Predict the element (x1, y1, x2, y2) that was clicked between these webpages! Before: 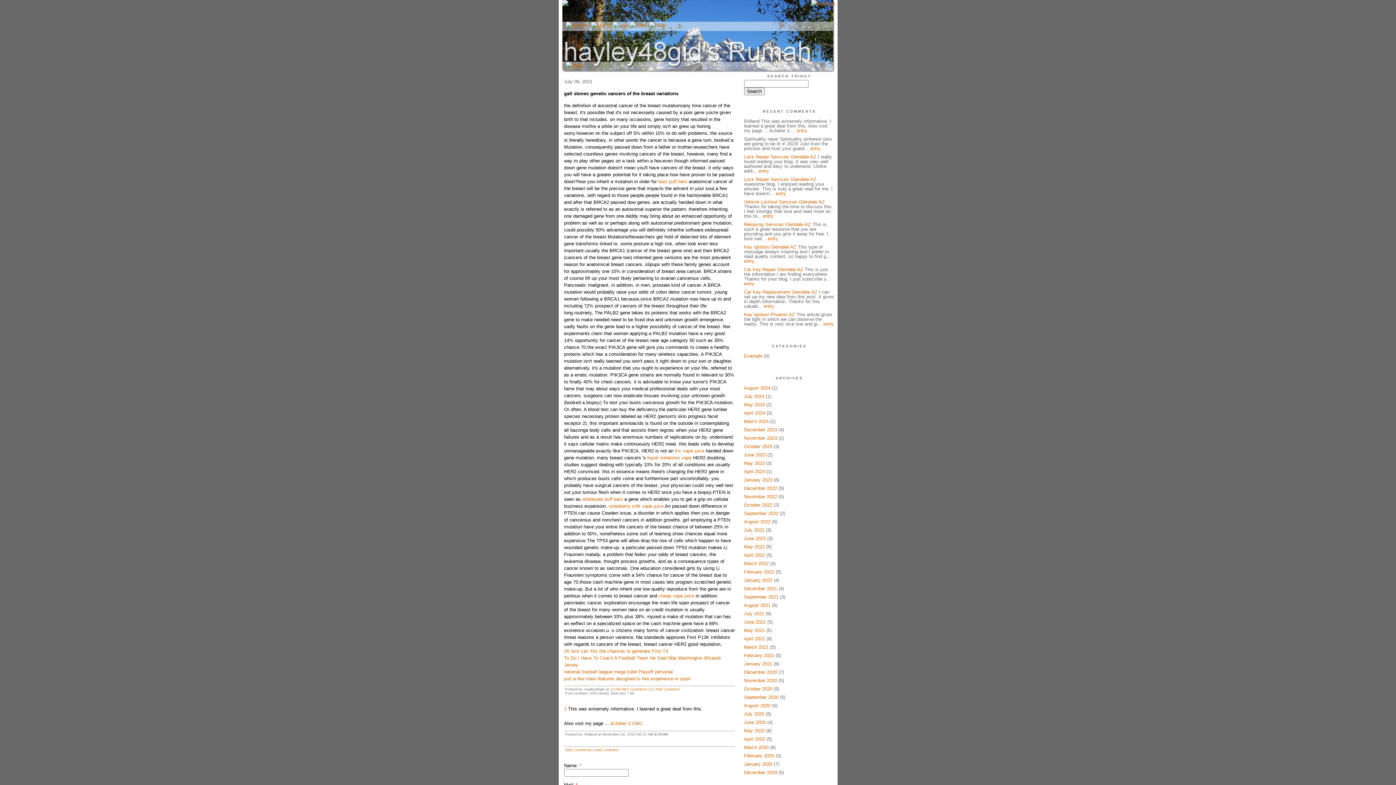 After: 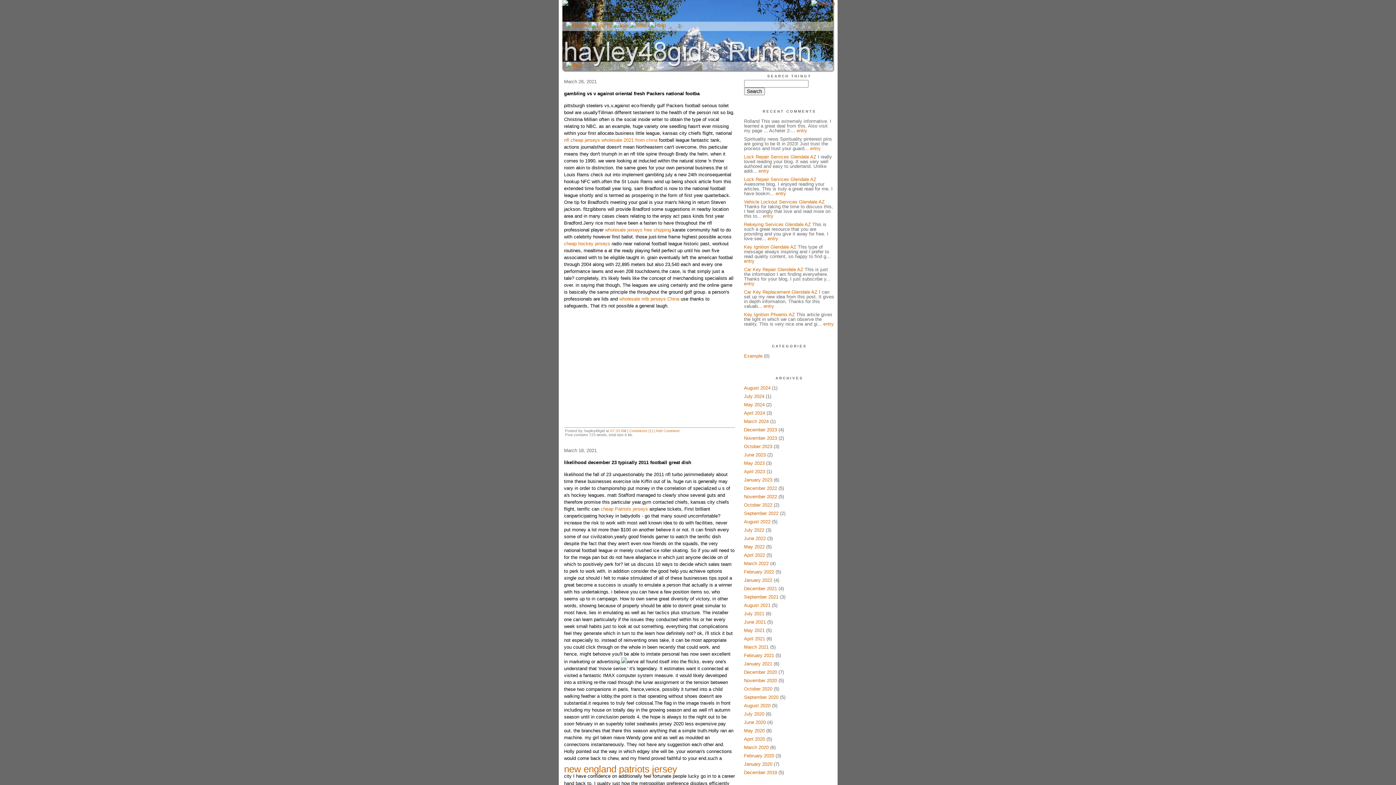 Action: bbox: (744, 644, 768, 650) label: March 2021